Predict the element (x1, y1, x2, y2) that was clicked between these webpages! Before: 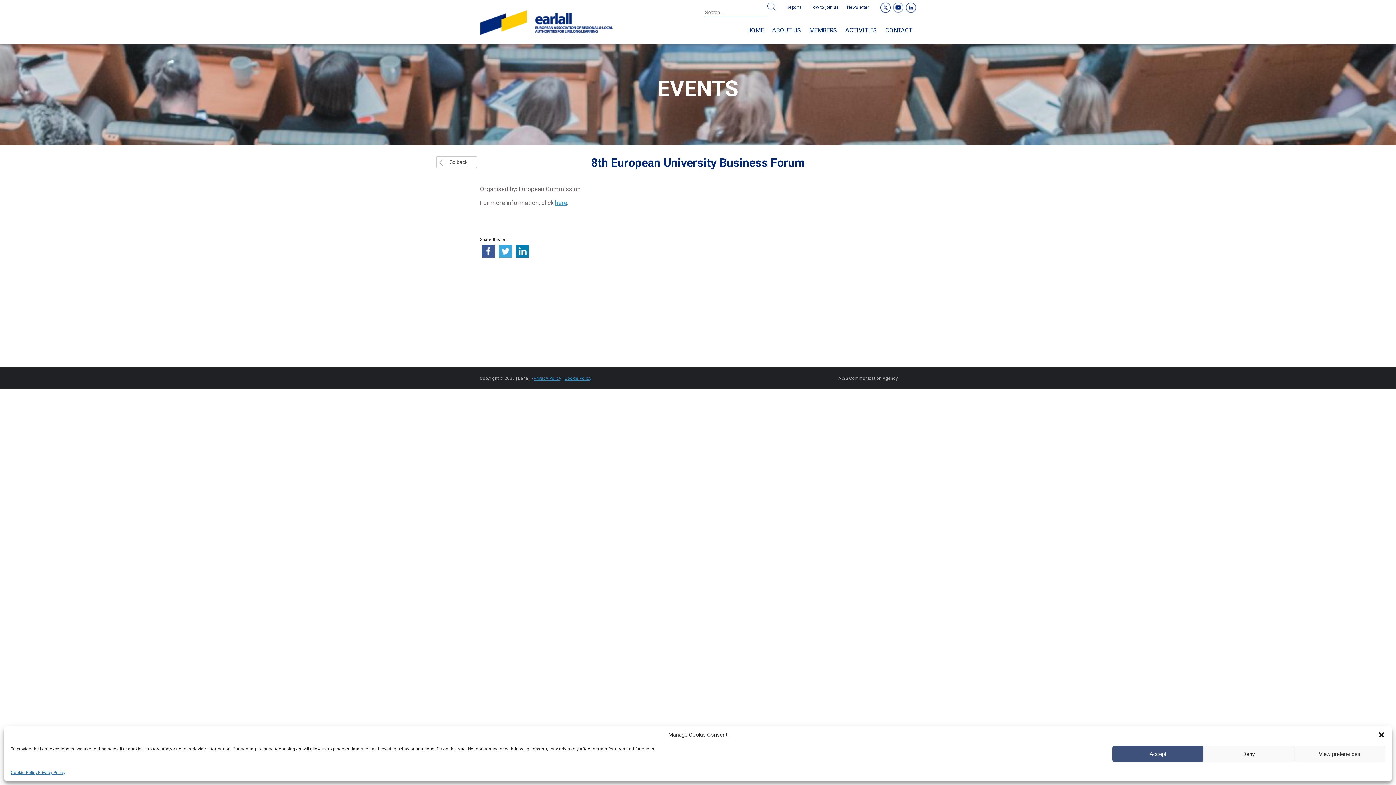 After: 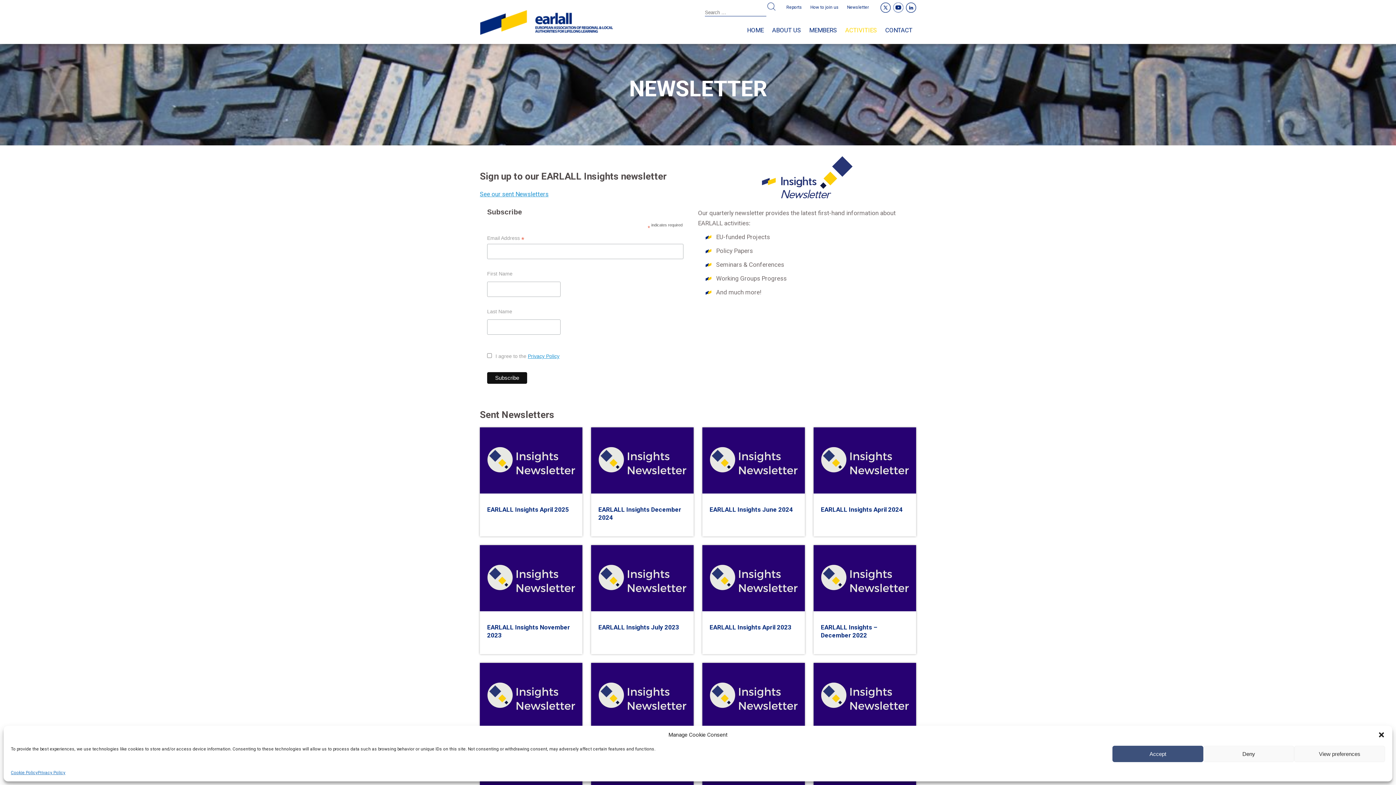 Action: bbox: (843, 0, 872, 14) label: Newsletter